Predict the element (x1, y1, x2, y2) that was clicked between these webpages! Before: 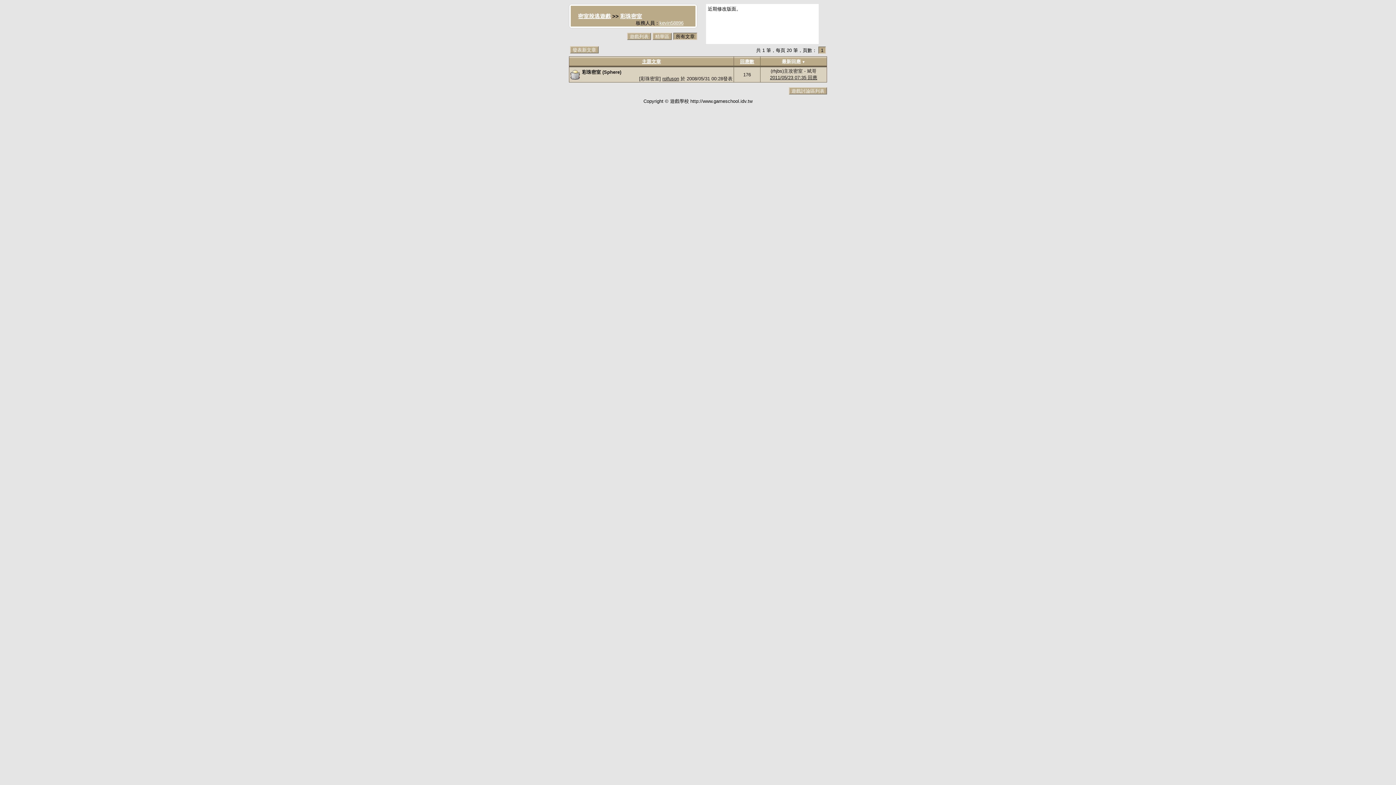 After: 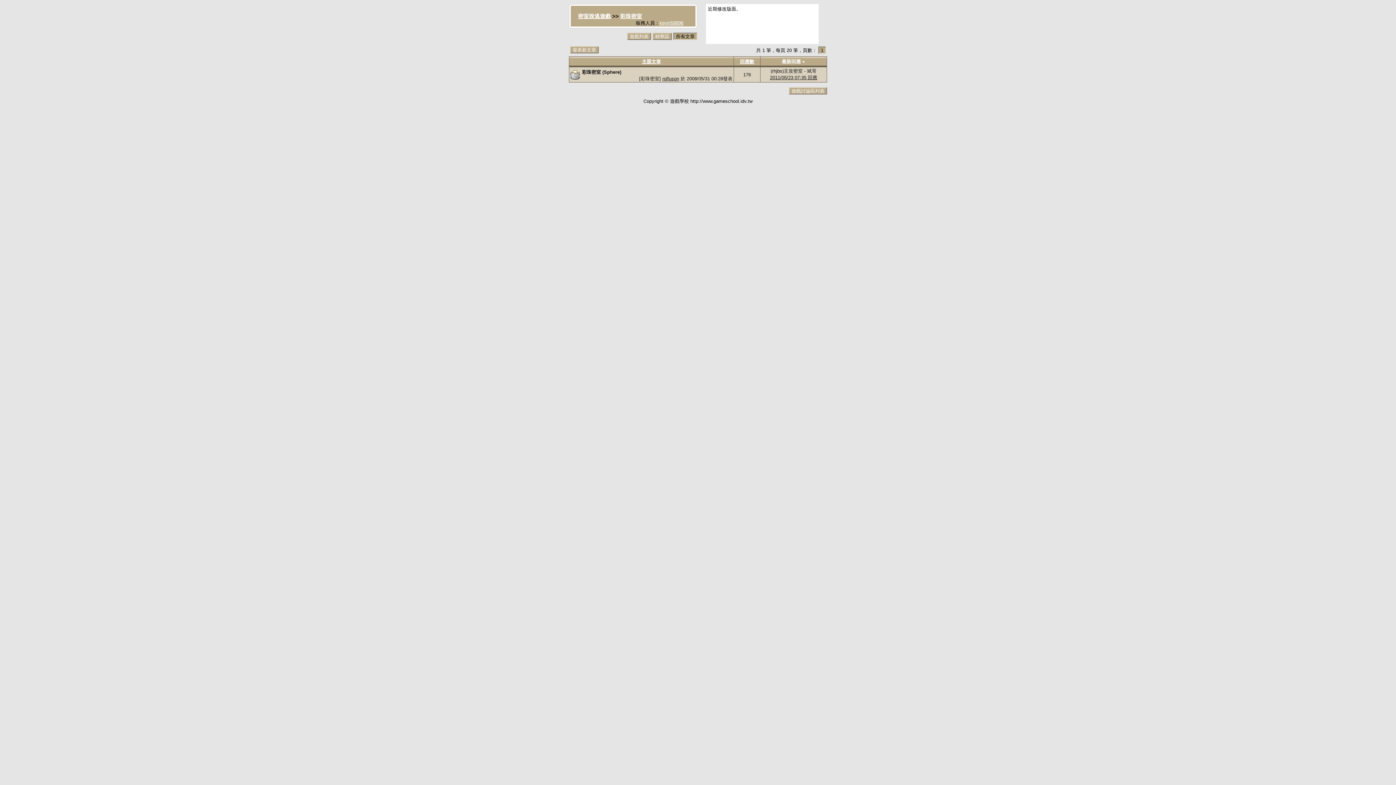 Action: label: 主題文章 bbox: (642, 58, 661, 64)